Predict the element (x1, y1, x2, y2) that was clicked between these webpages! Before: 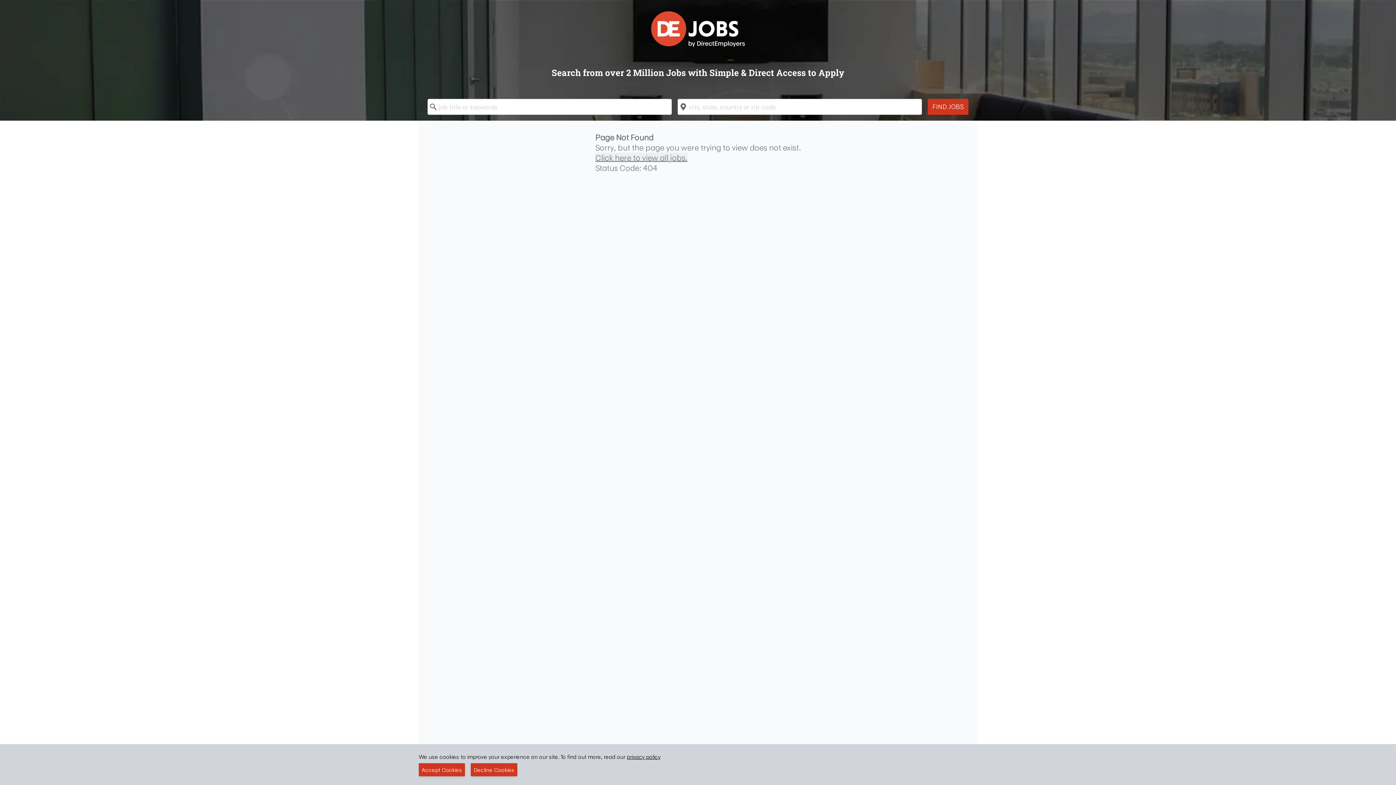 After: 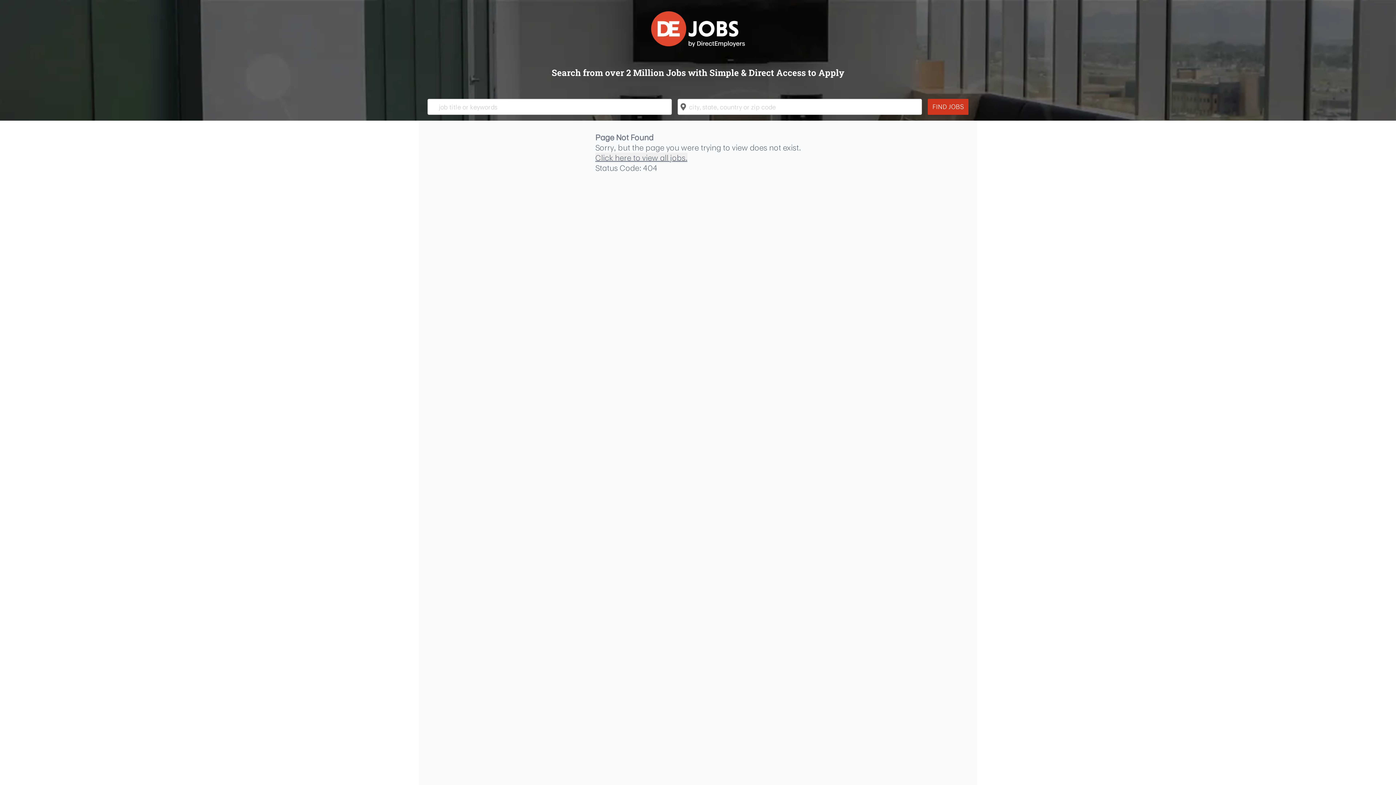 Action: label: Accept Cookies bbox: (418, 763, 465, 776)